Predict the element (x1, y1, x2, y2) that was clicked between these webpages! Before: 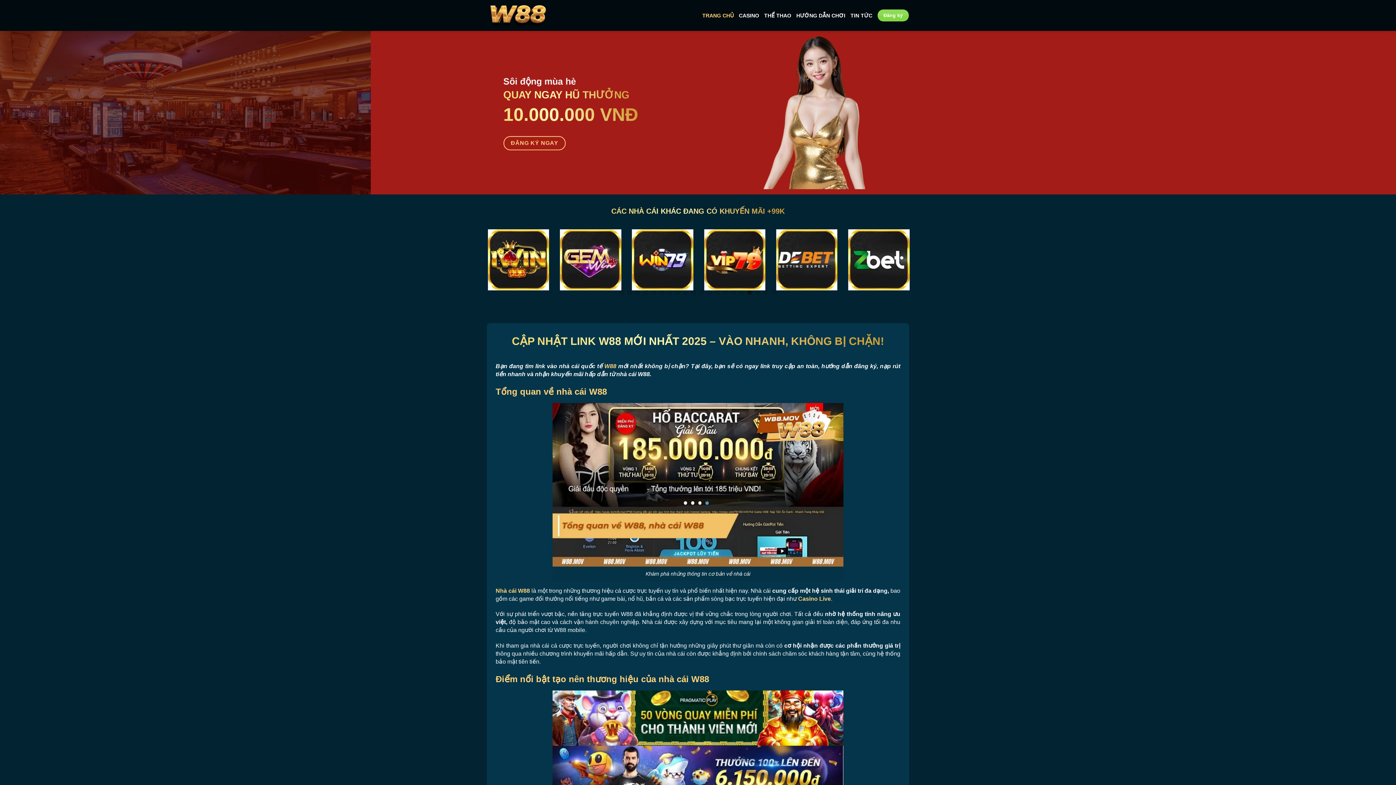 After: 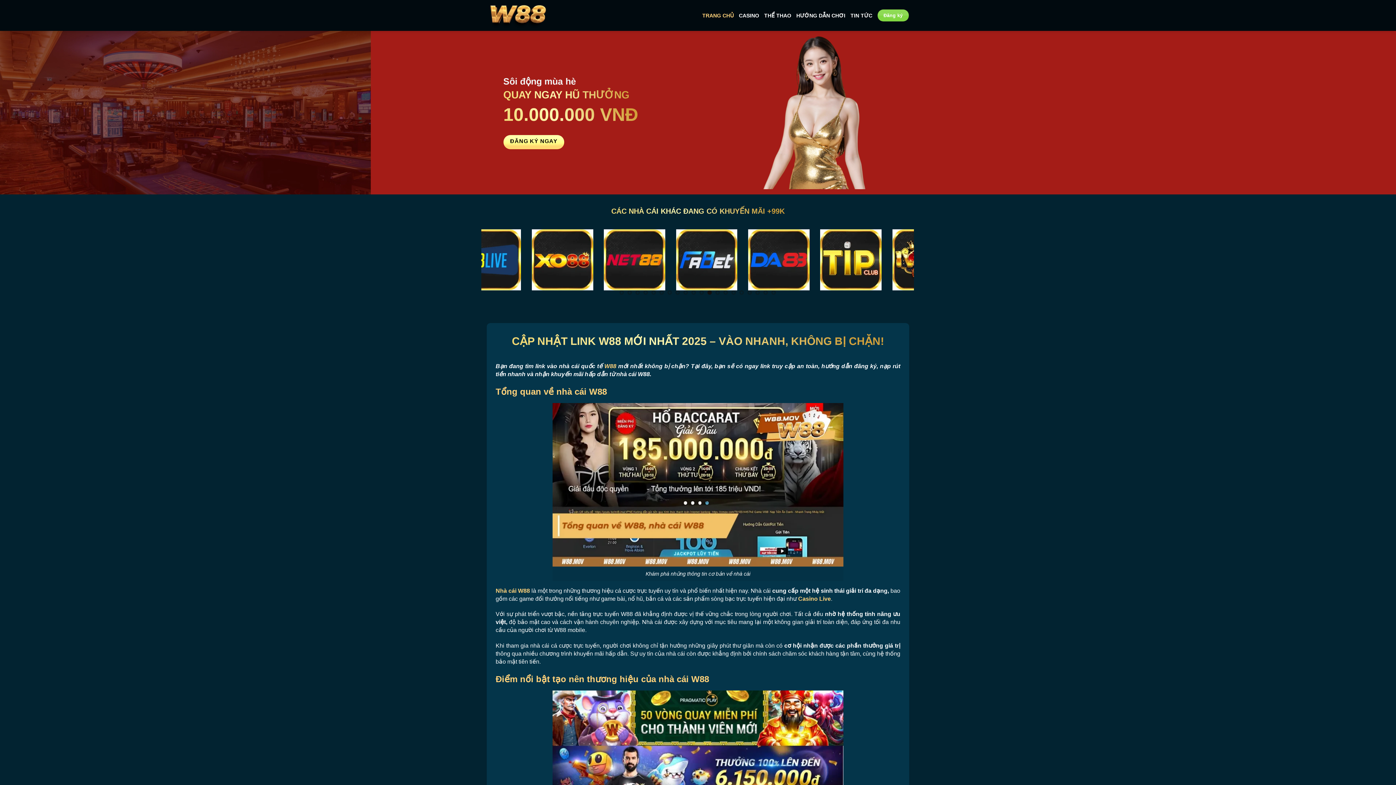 Action: bbox: (503, 136, 565, 150) label: ĐĂNG KÝ NGAY